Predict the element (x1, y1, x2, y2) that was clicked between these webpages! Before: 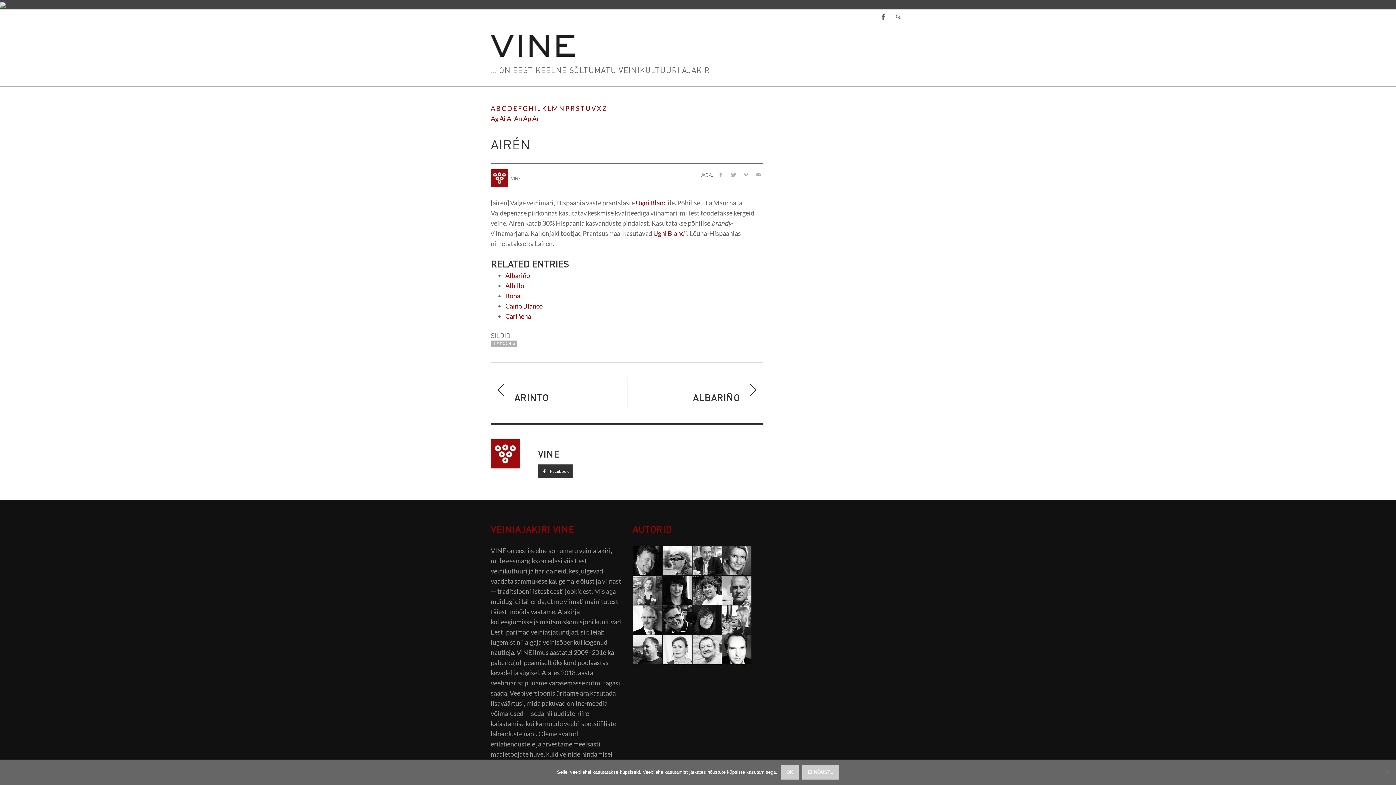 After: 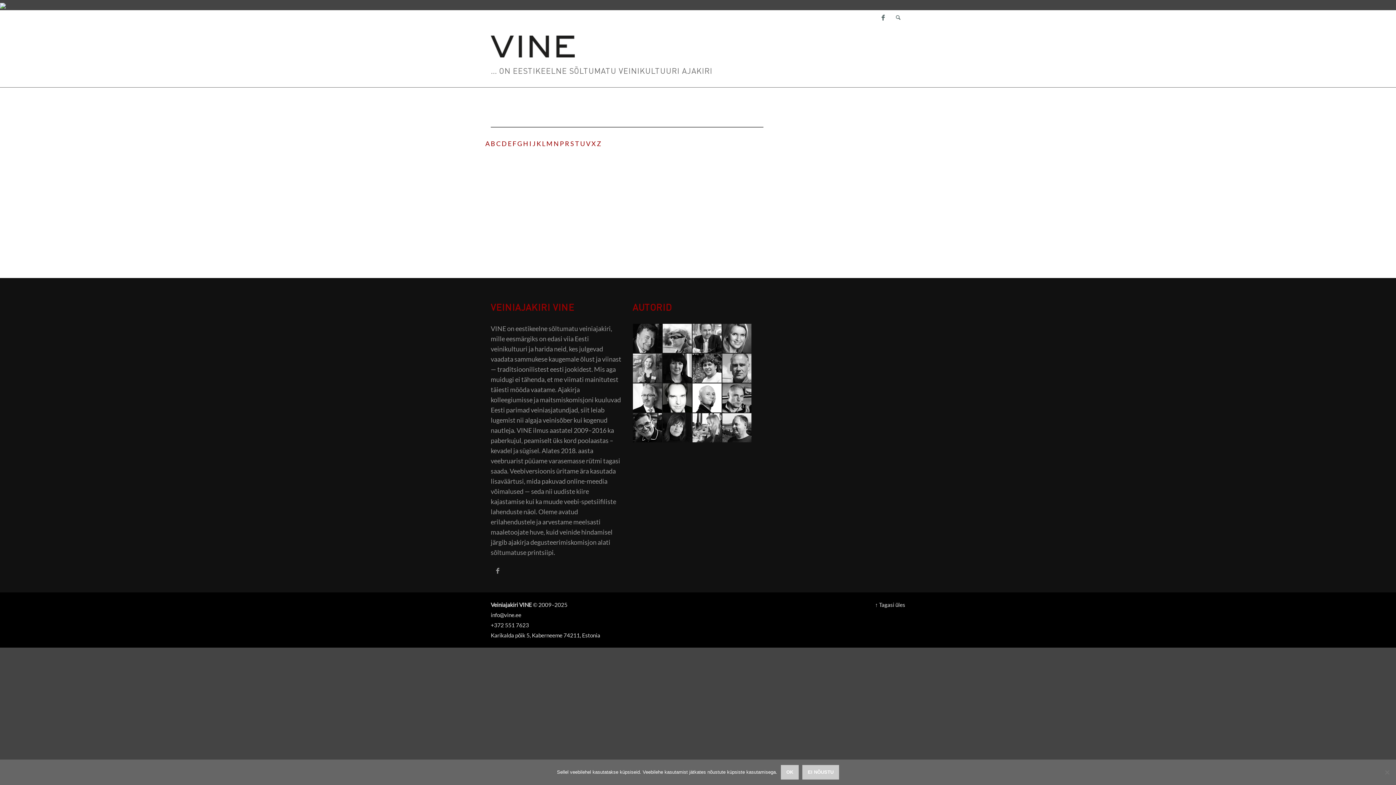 Action: bbox: (538, 104, 541, 112) label: J